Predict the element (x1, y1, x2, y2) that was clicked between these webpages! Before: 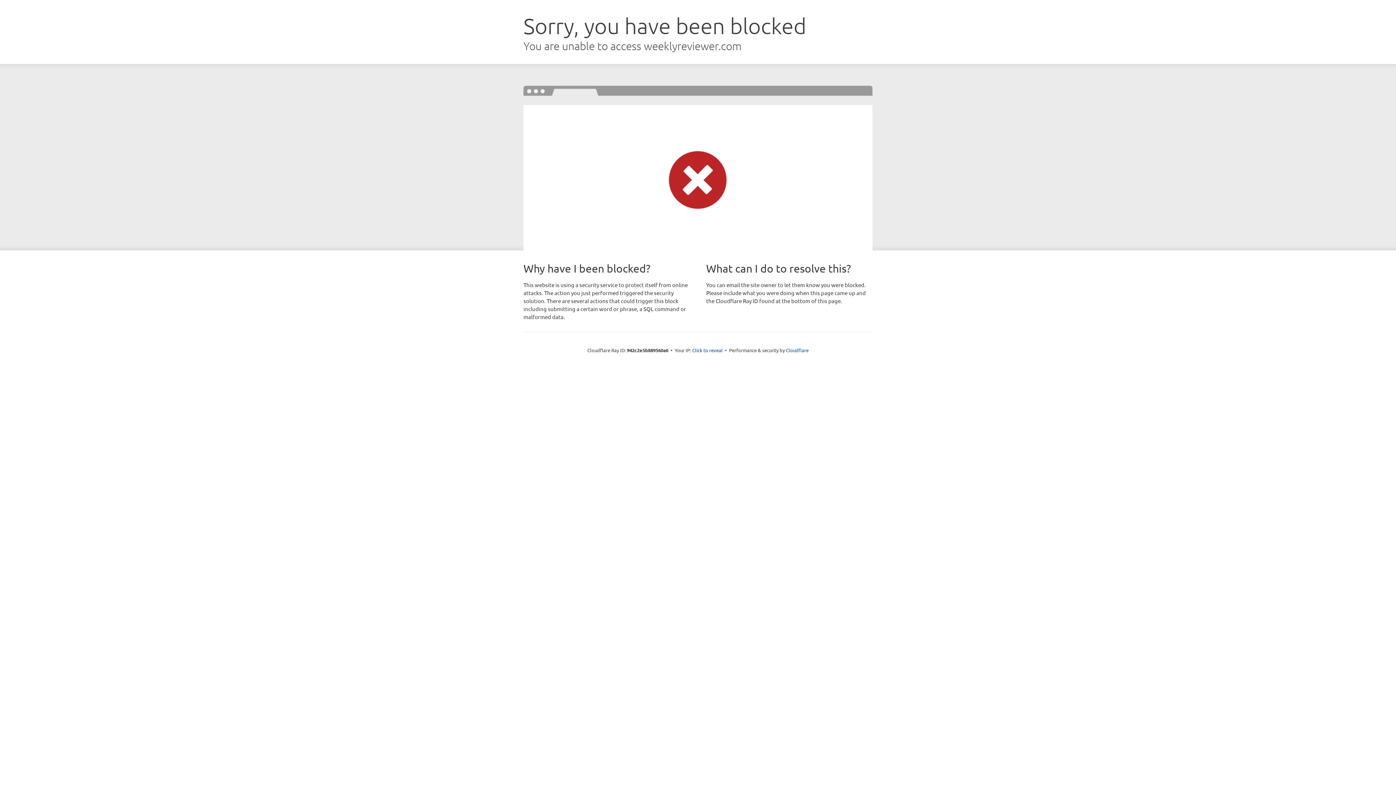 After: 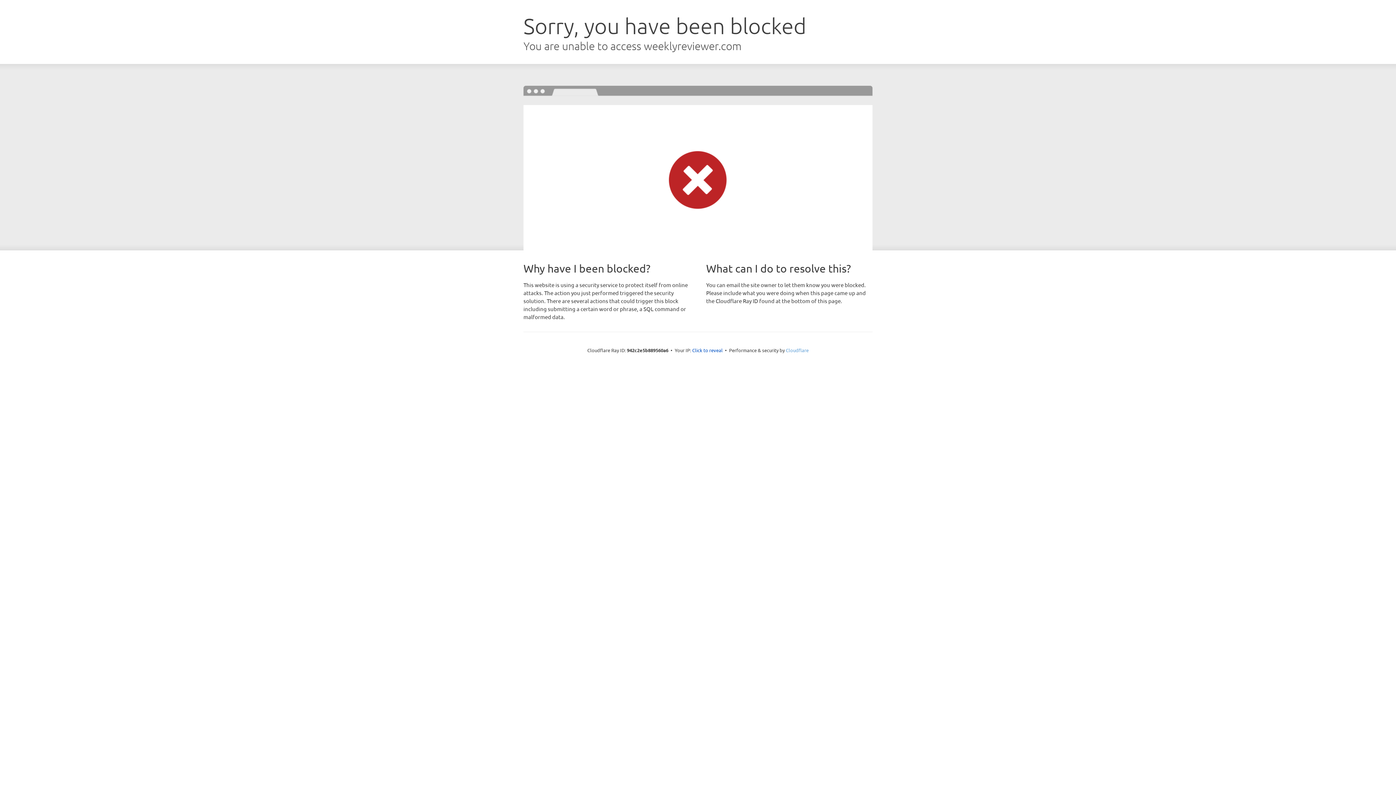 Action: bbox: (786, 347, 808, 353) label: Cloudflare